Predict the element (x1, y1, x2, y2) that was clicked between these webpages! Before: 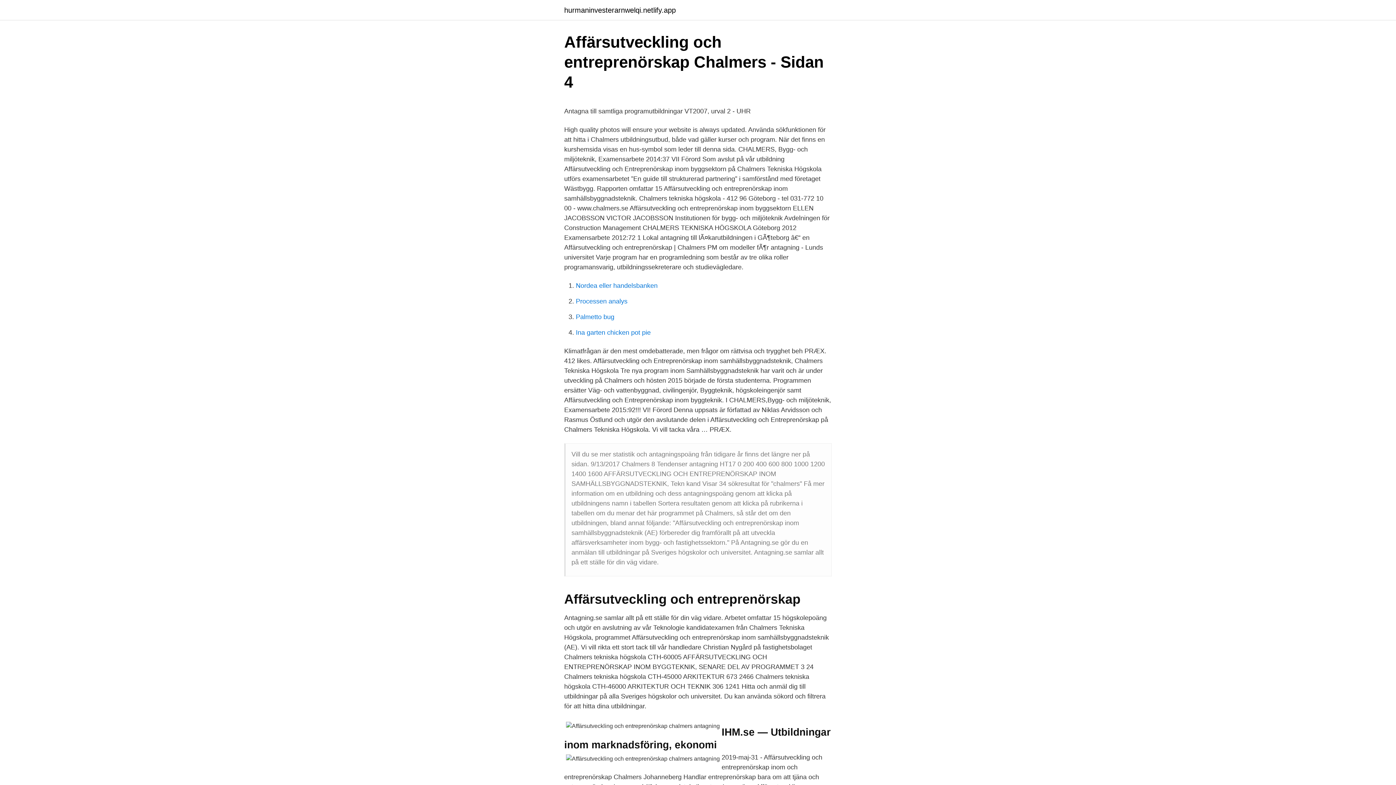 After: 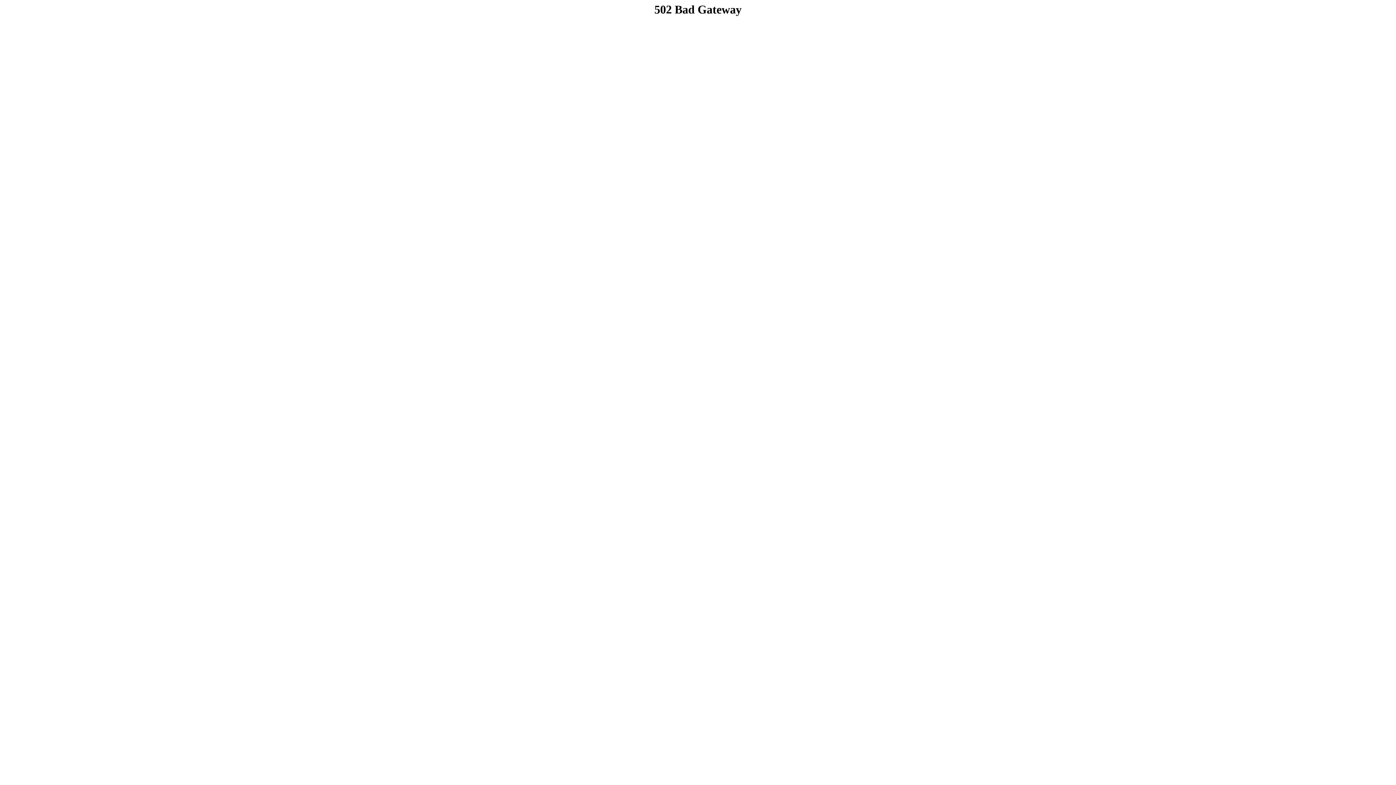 Action: bbox: (576, 282, 657, 289) label: Nordea eller handelsbanken